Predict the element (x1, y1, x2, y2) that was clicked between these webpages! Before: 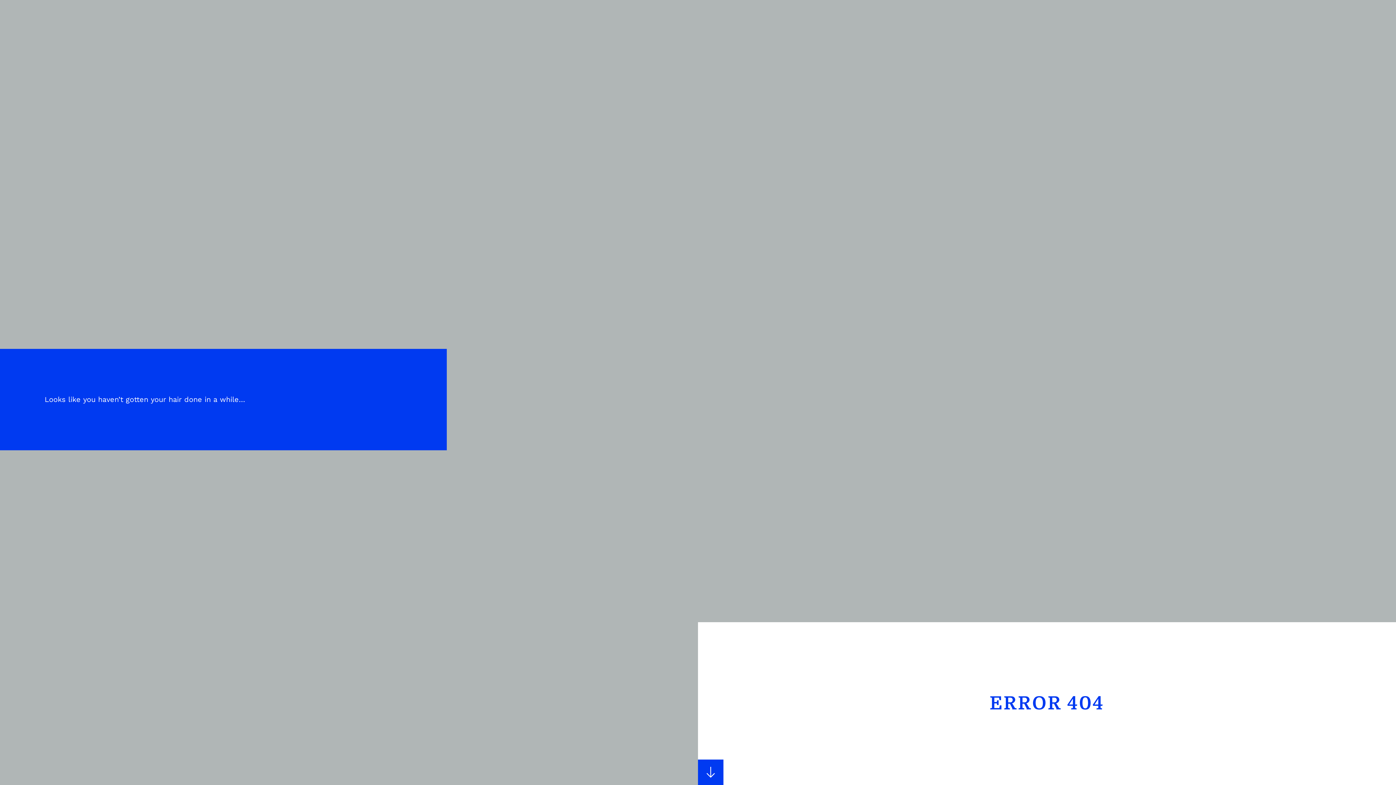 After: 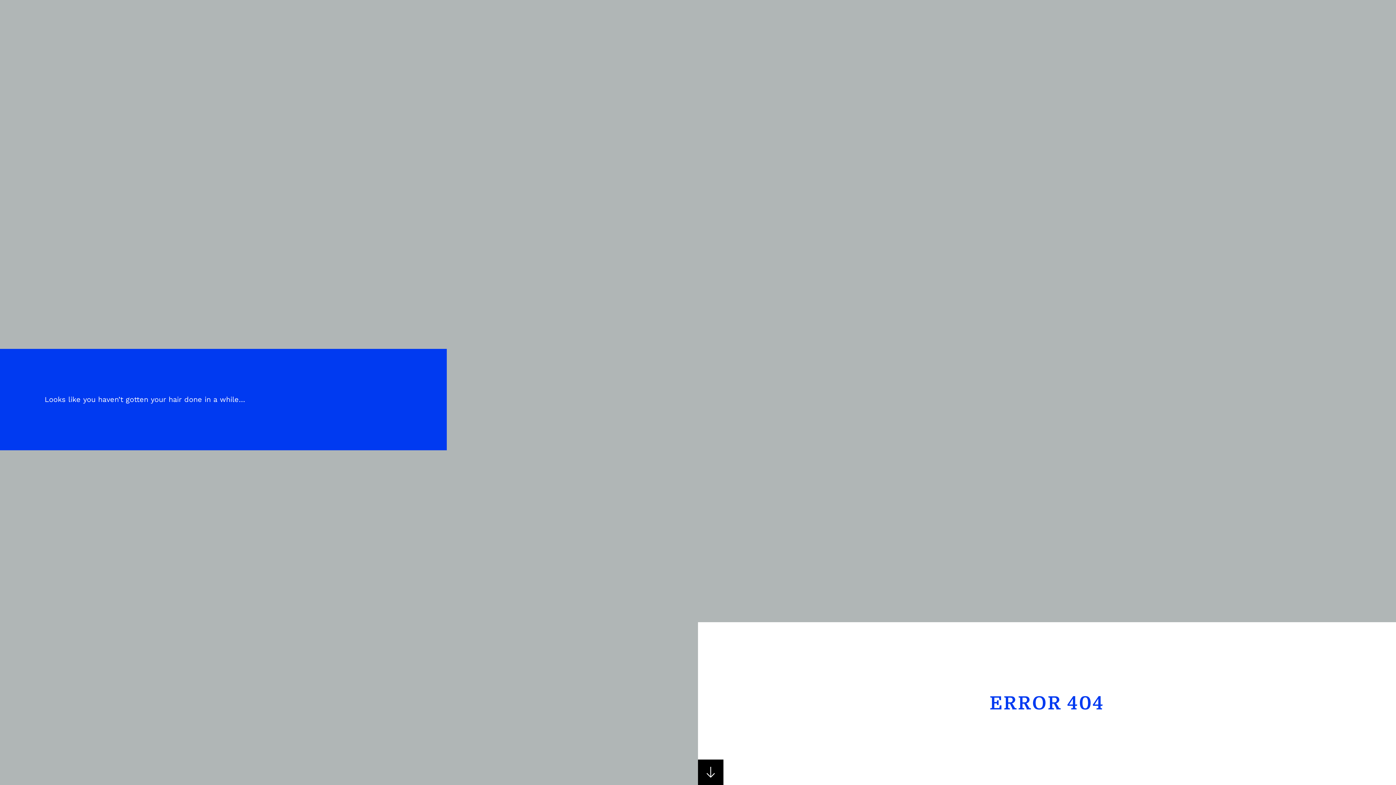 Action: bbox: (698, 760, 723, 785)